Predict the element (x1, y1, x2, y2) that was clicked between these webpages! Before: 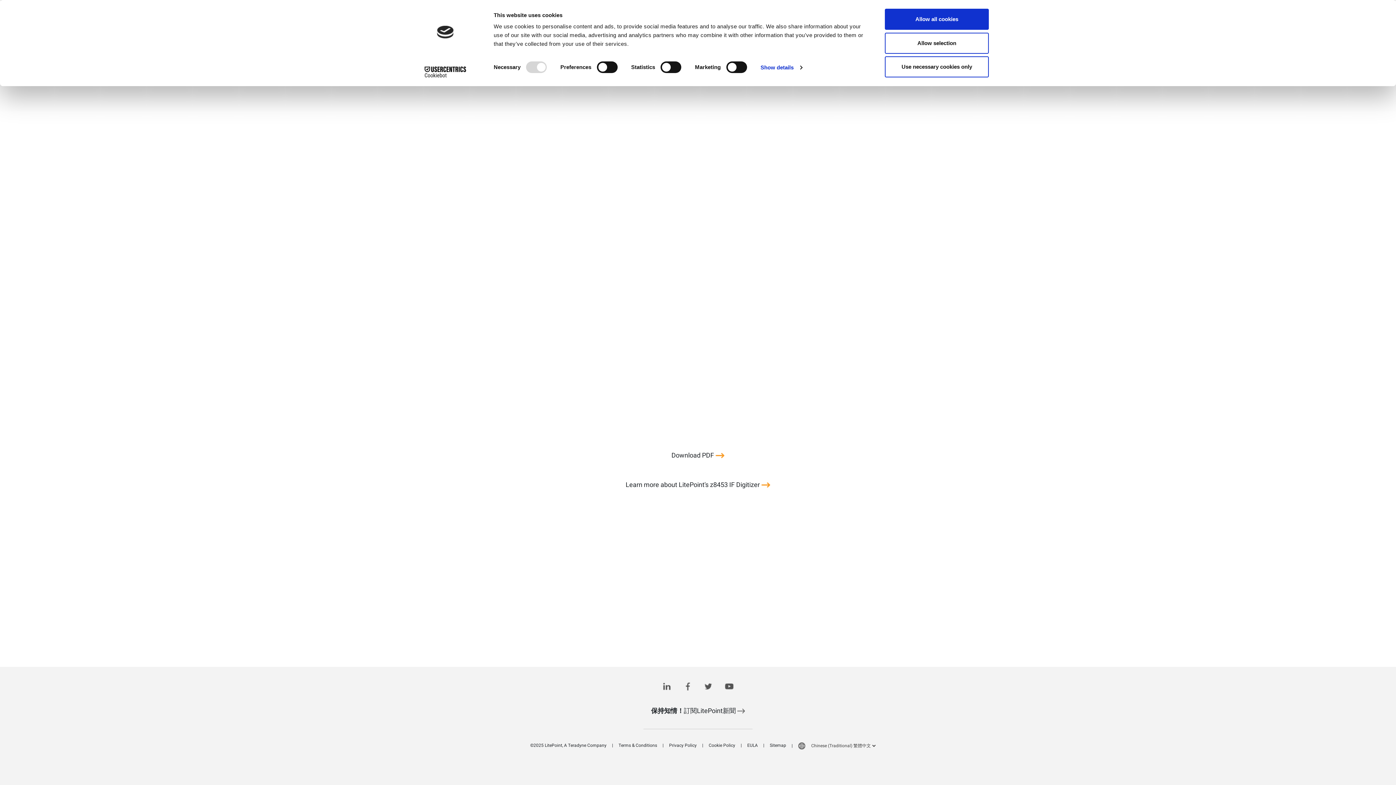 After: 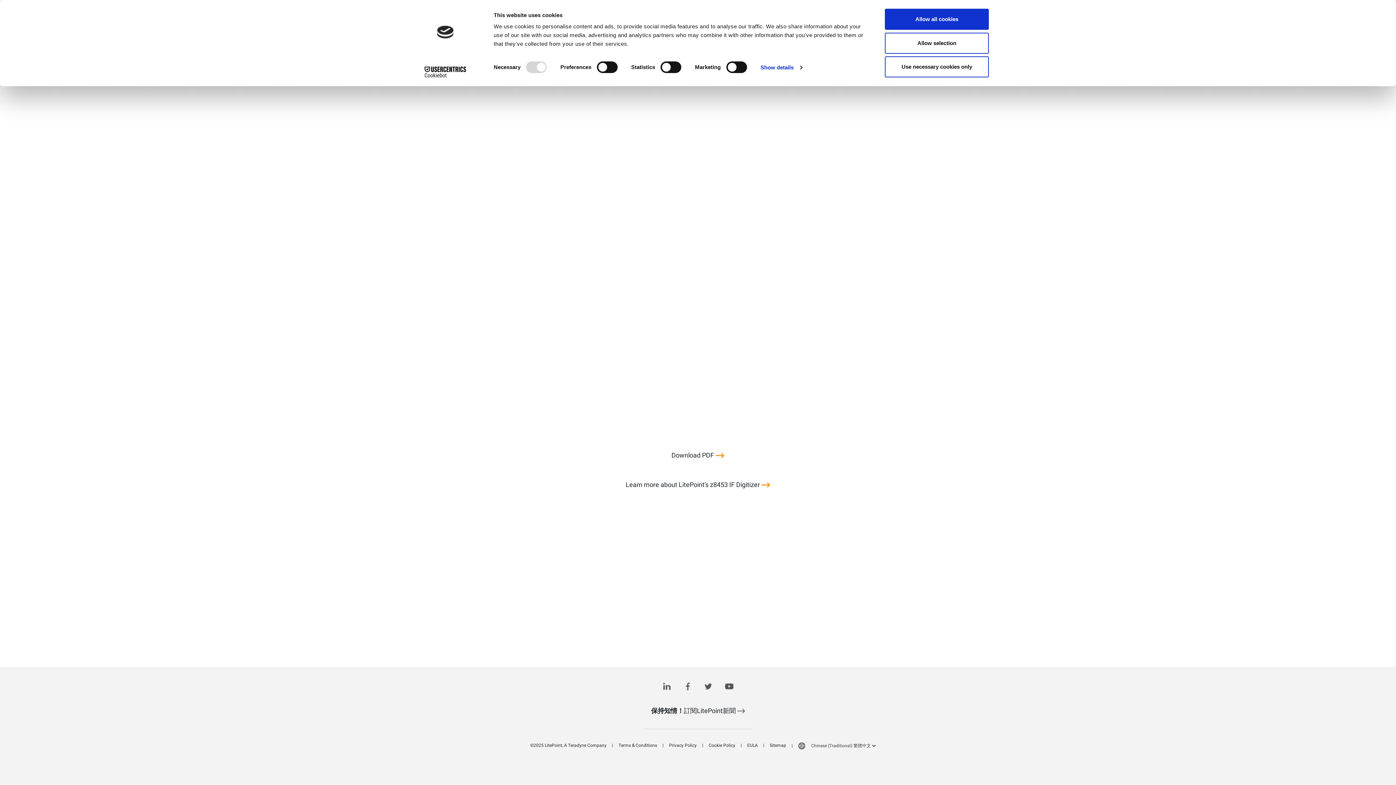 Action: bbox: (677, 681, 698, 691)